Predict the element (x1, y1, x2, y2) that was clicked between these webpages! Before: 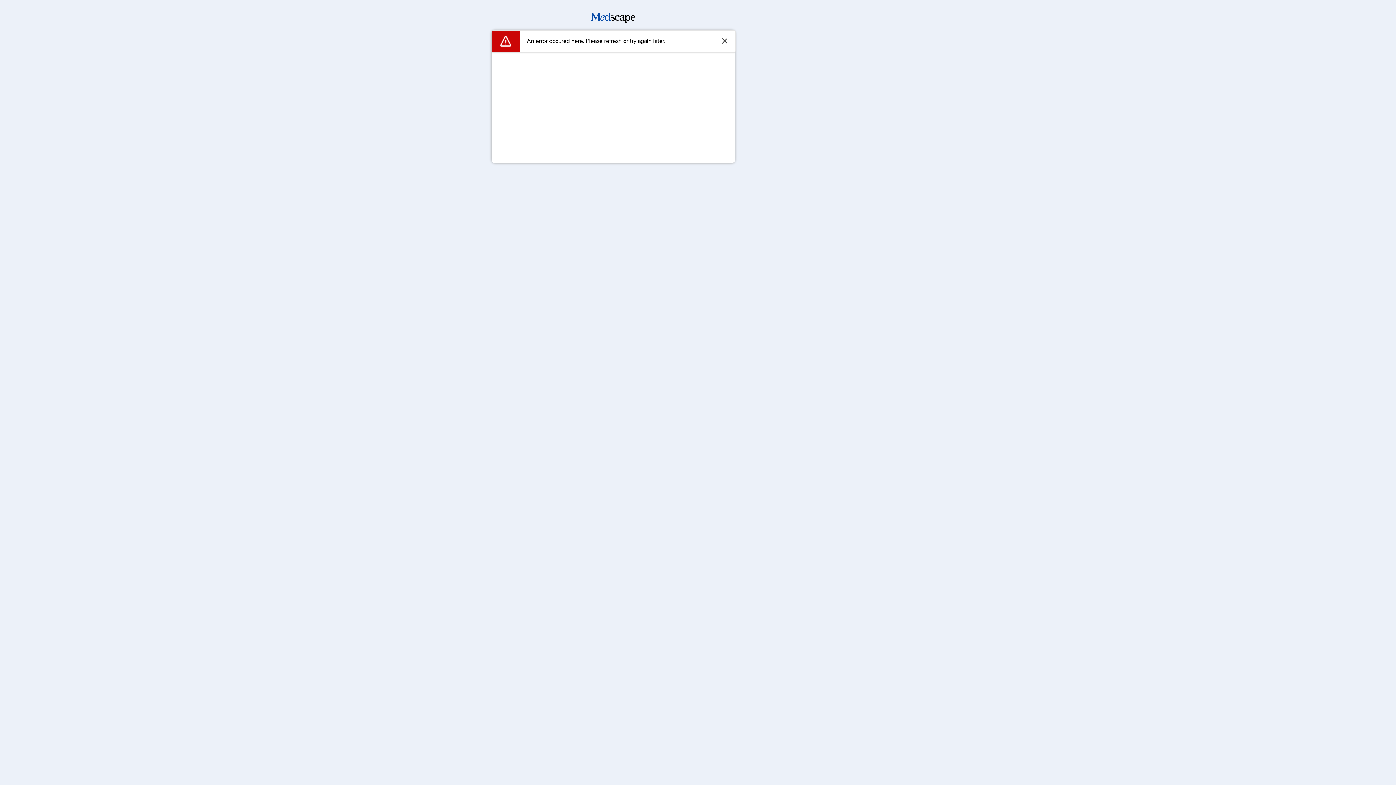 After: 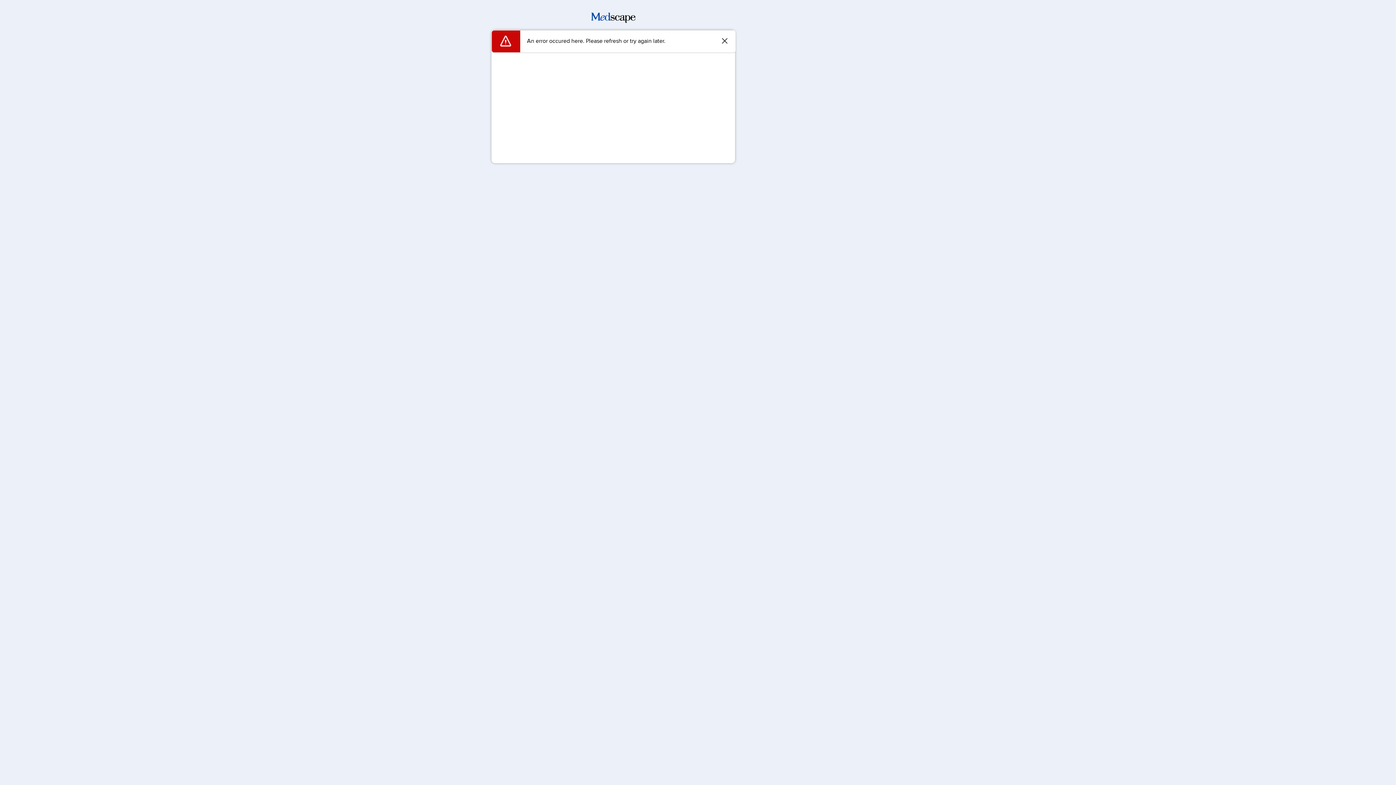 Action: bbox: (591, 17, 635, 24)